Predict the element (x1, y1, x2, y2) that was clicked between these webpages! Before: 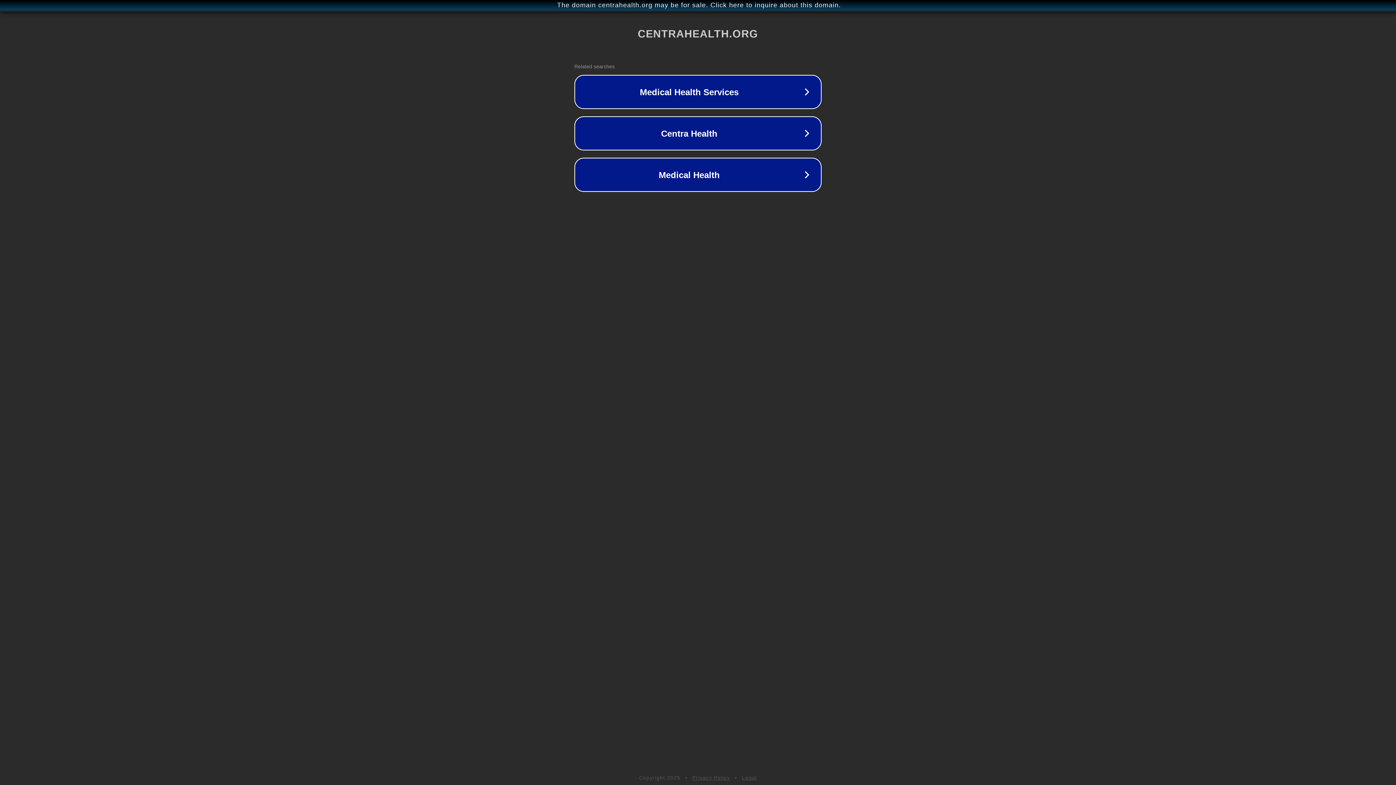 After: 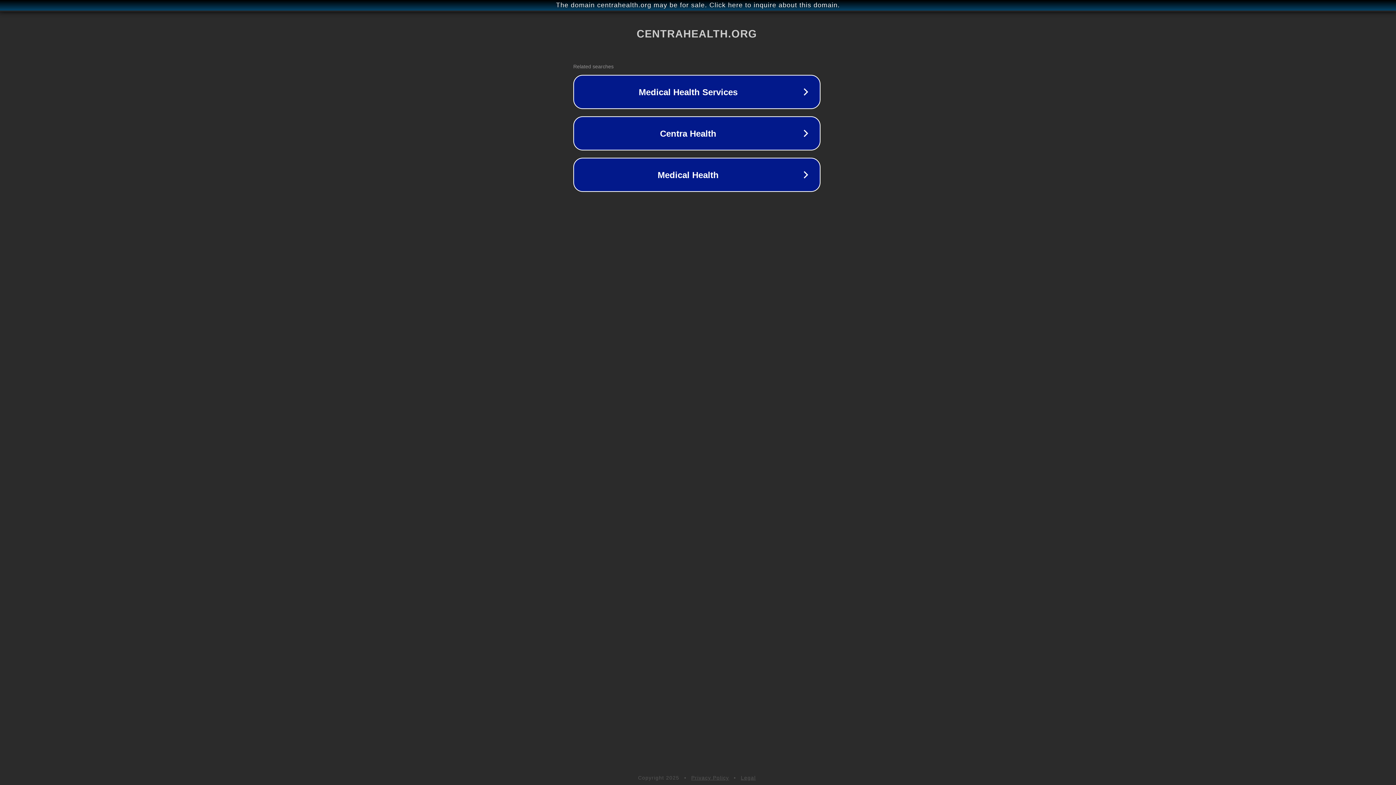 Action: bbox: (1, 1, 1397, 9) label: The domain centrahealth.org may be for sale. Click here to inquire about this domain.